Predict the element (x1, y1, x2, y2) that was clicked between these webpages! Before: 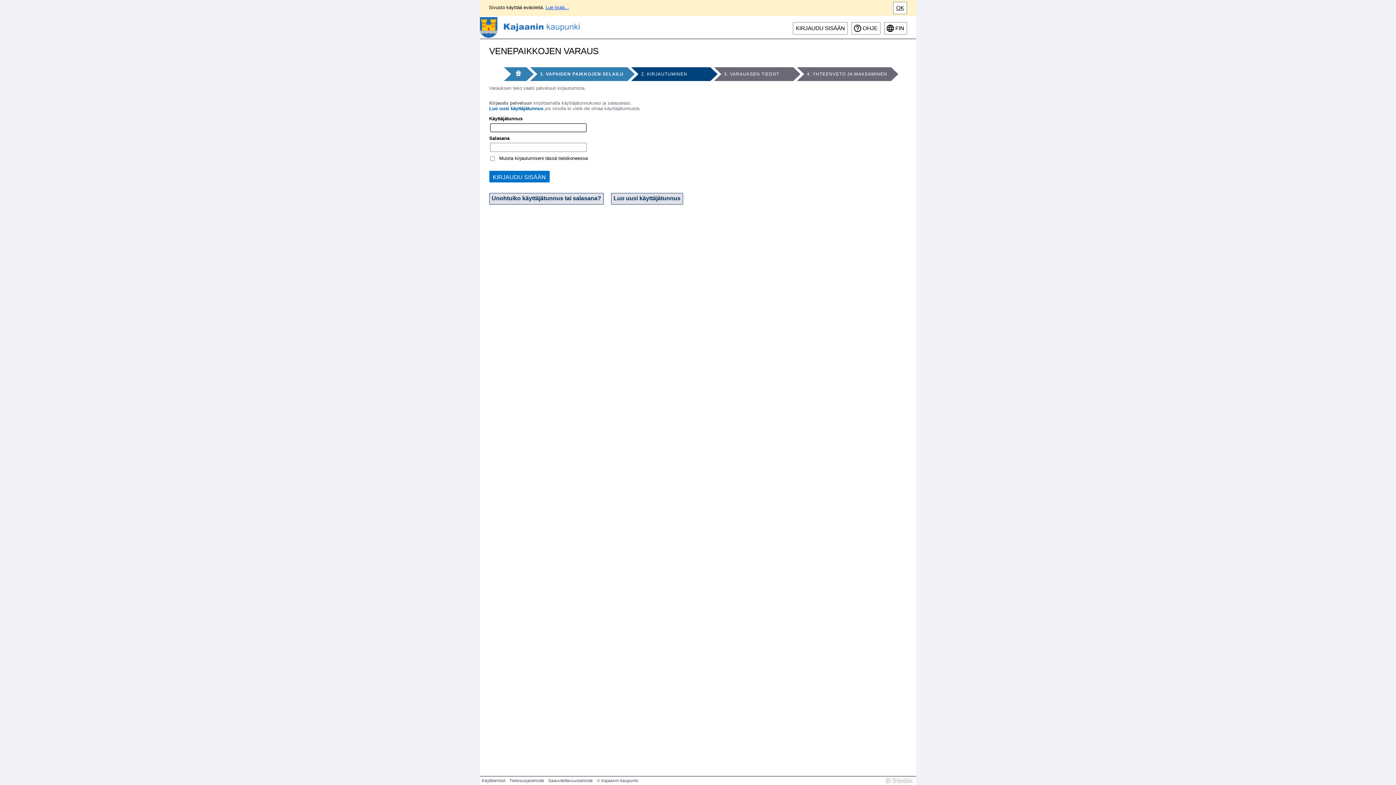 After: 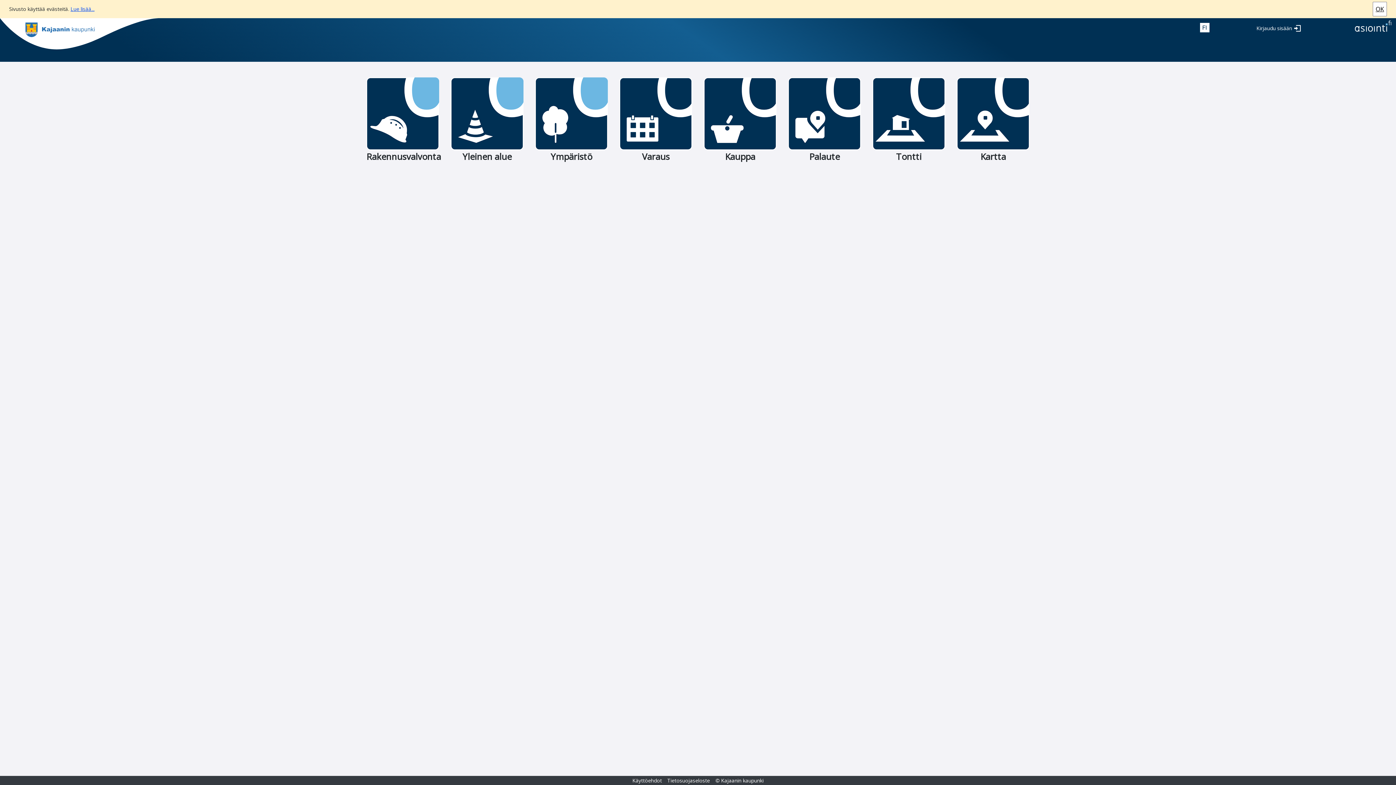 Action: bbox: (480, 16, 579, 38)